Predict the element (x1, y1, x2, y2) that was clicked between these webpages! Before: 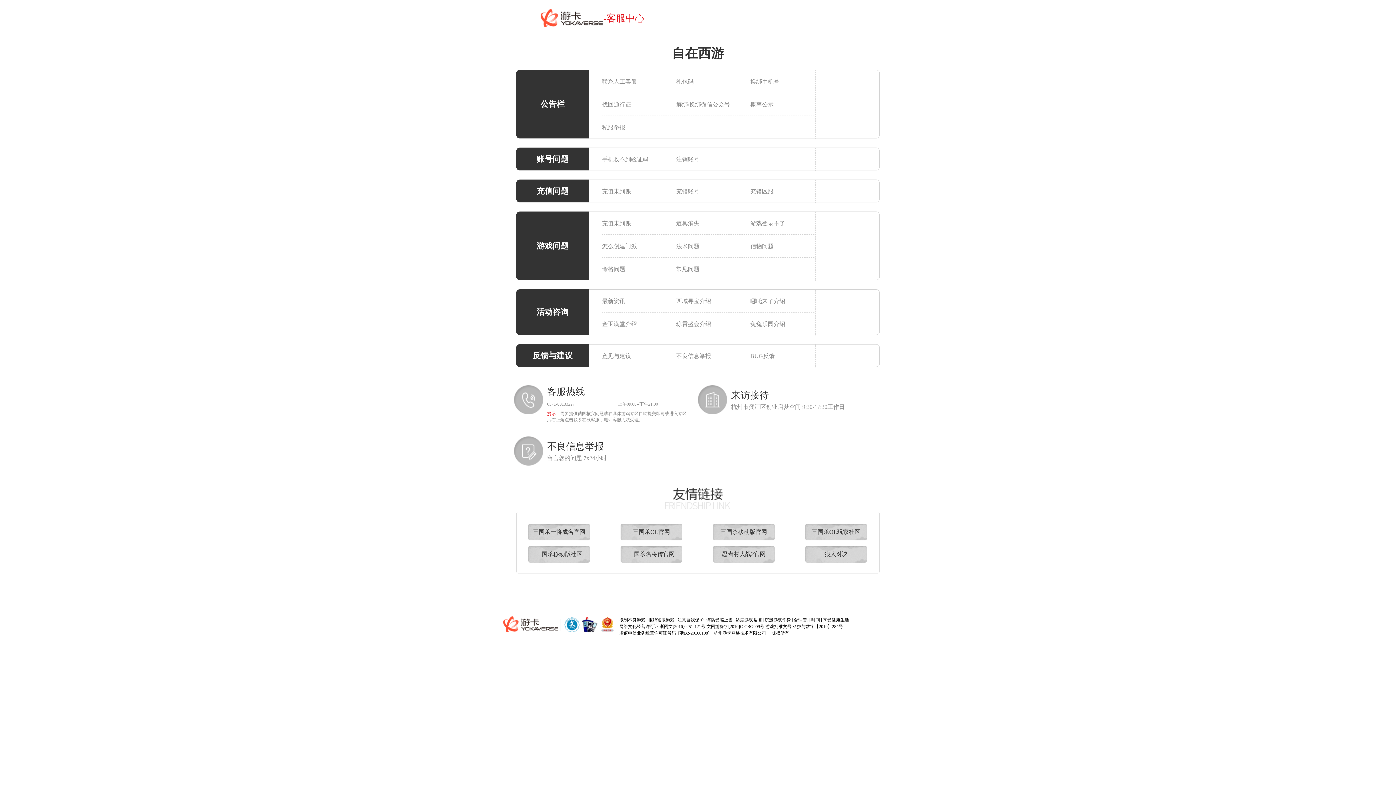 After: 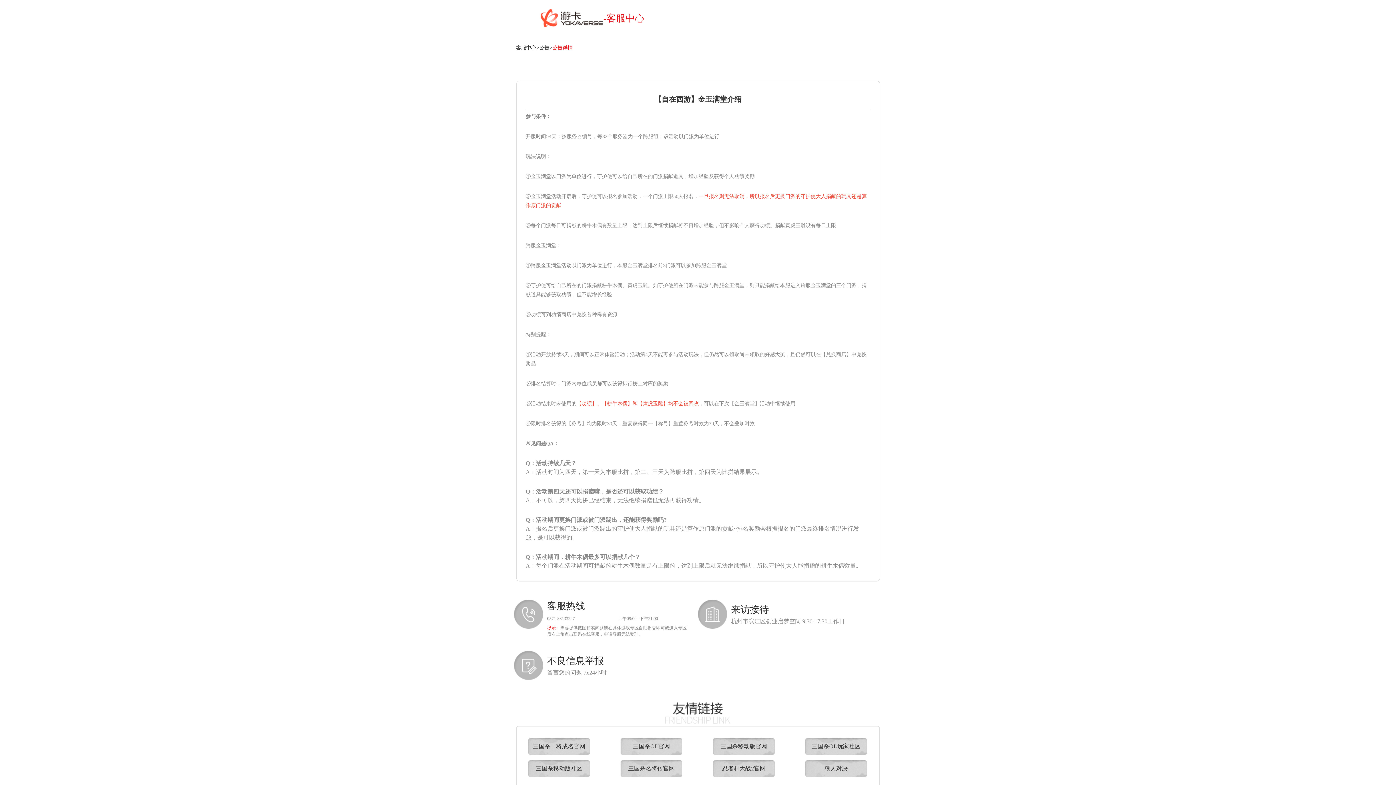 Action: bbox: (602, 312, 674, 335) label: 金玉满堂介绍